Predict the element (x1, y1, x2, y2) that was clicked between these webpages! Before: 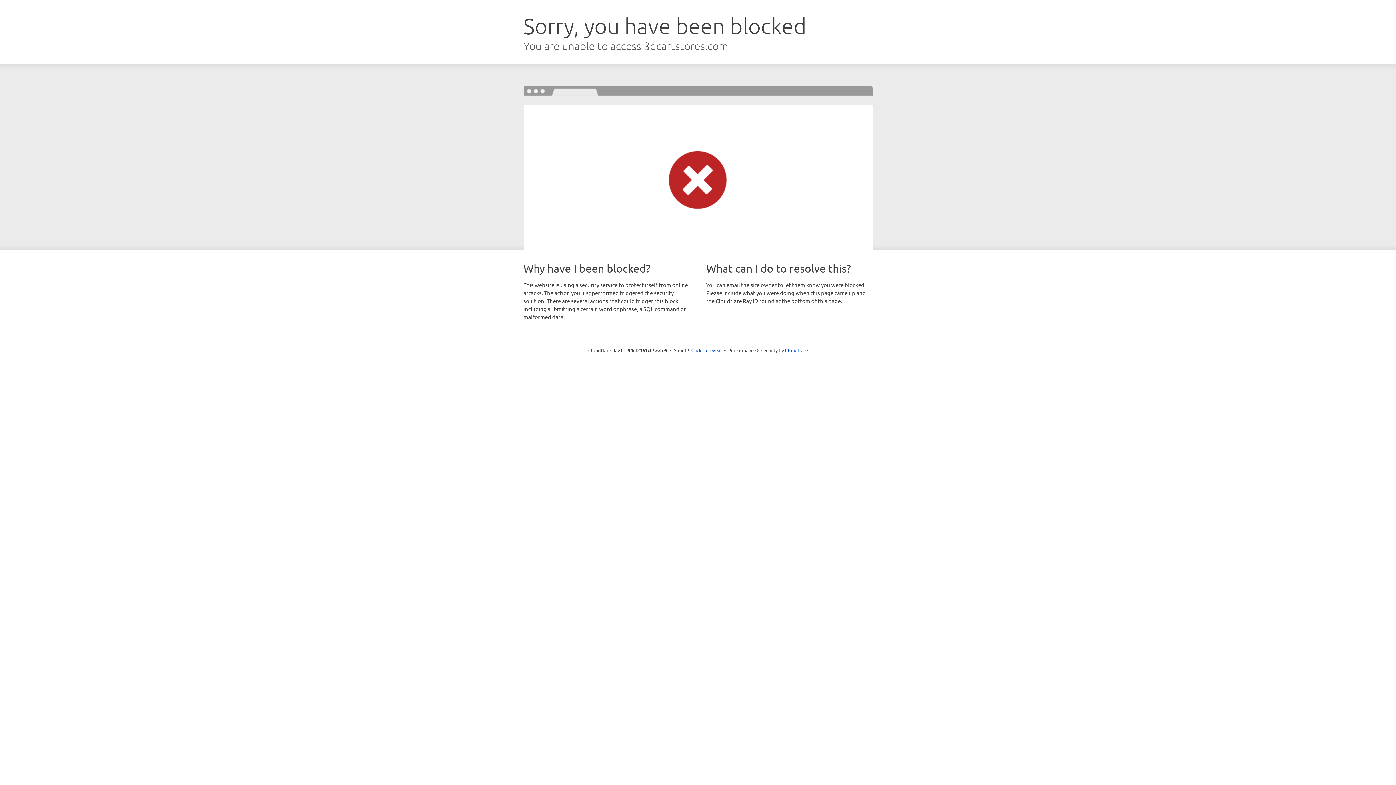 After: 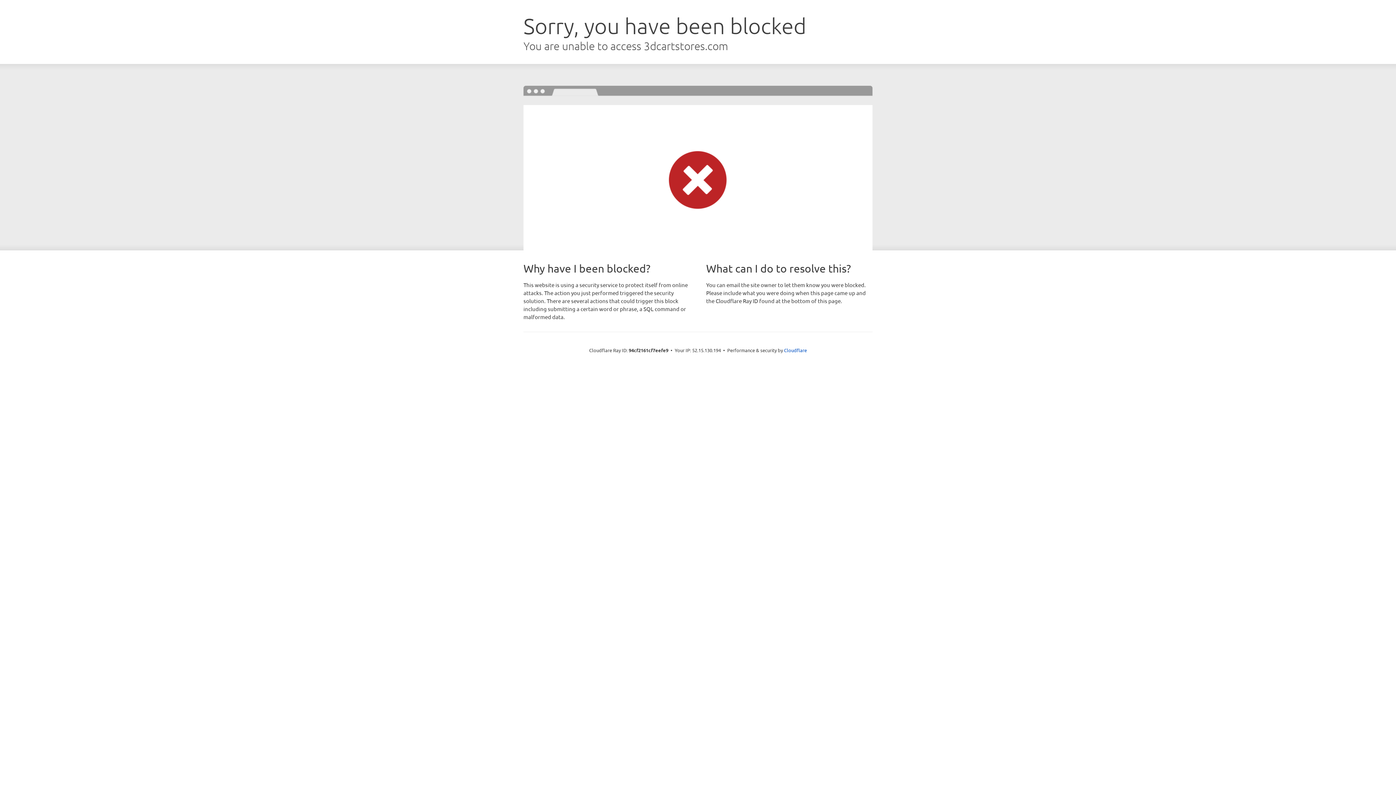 Action: label: Click to reveal bbox: (691, 346, 722, 353)